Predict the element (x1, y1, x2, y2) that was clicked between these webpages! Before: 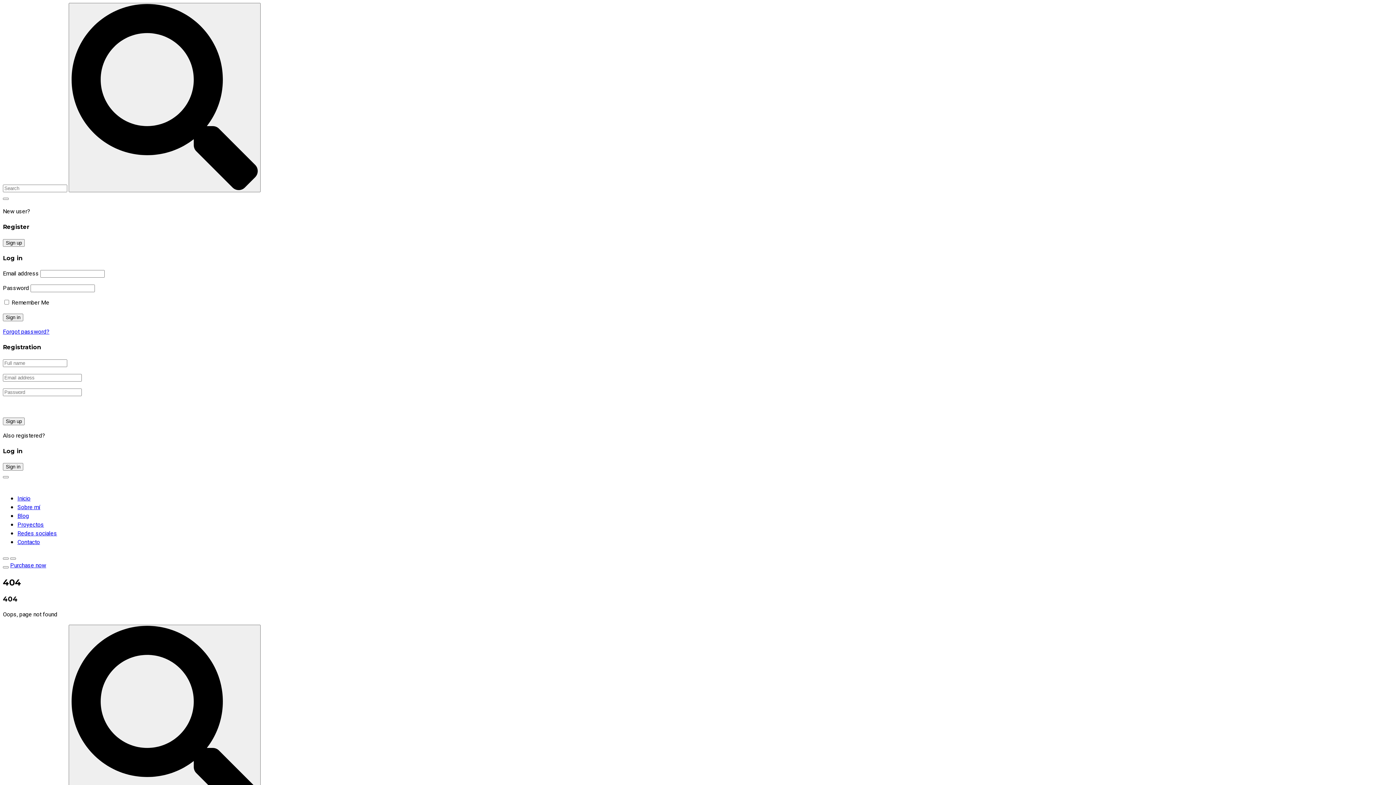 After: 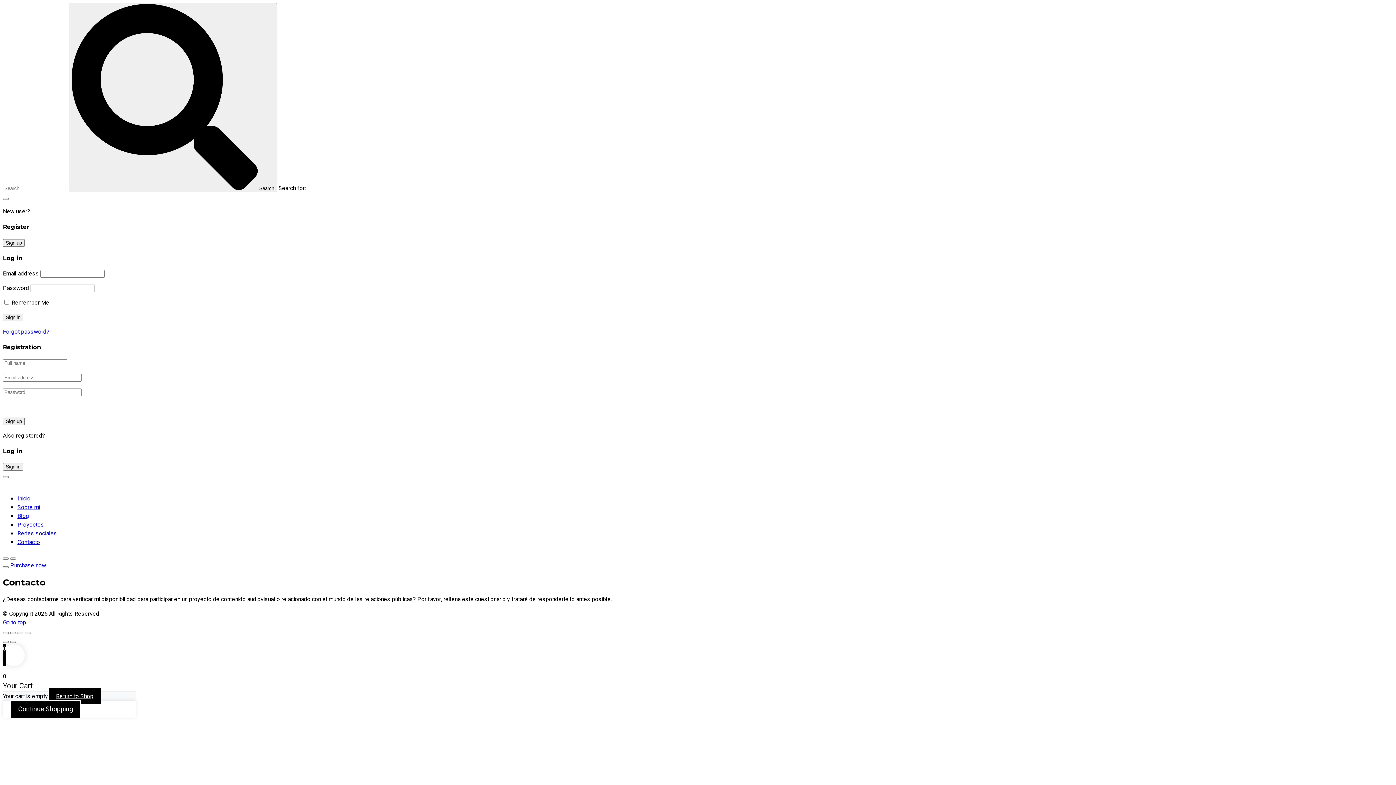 Action: label: Contacto bbox: (17, 538, 40, 546)